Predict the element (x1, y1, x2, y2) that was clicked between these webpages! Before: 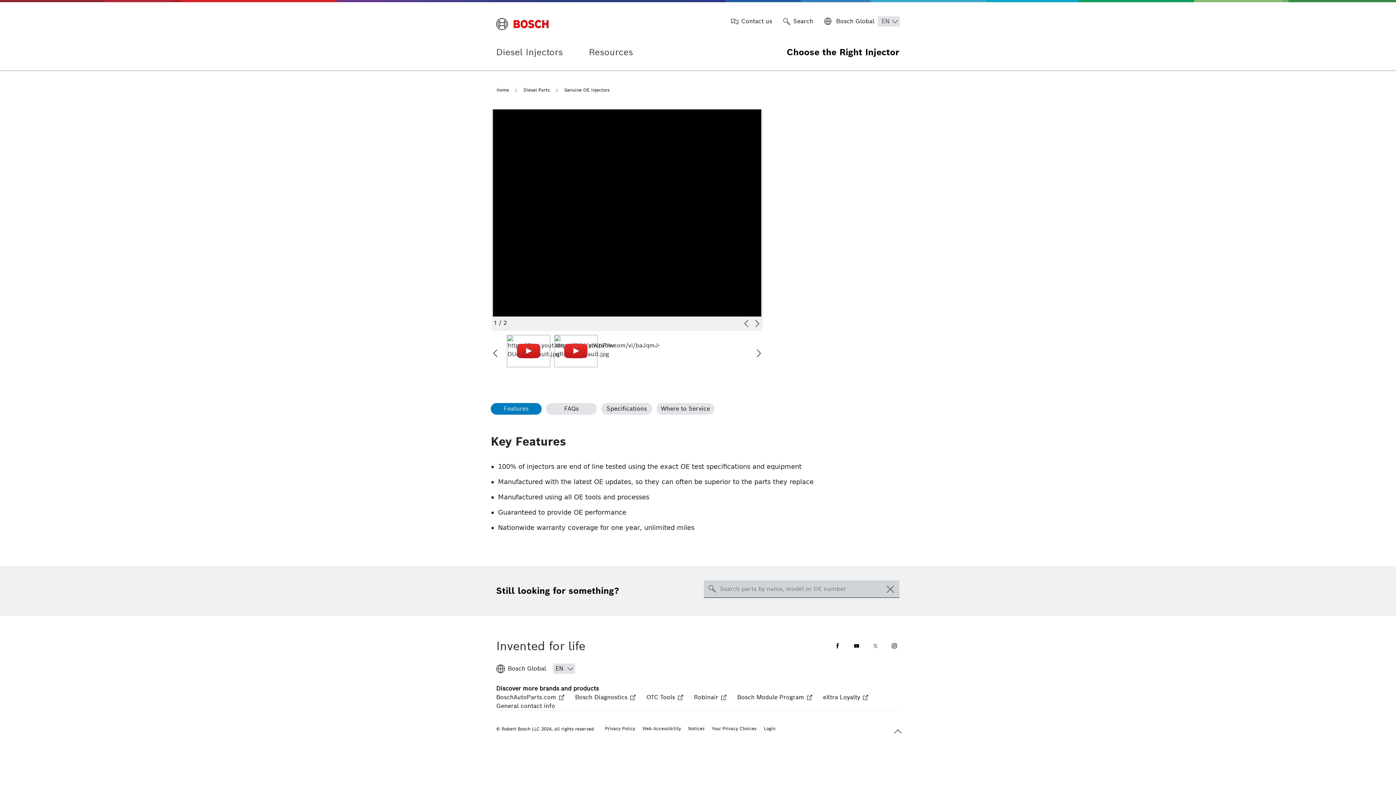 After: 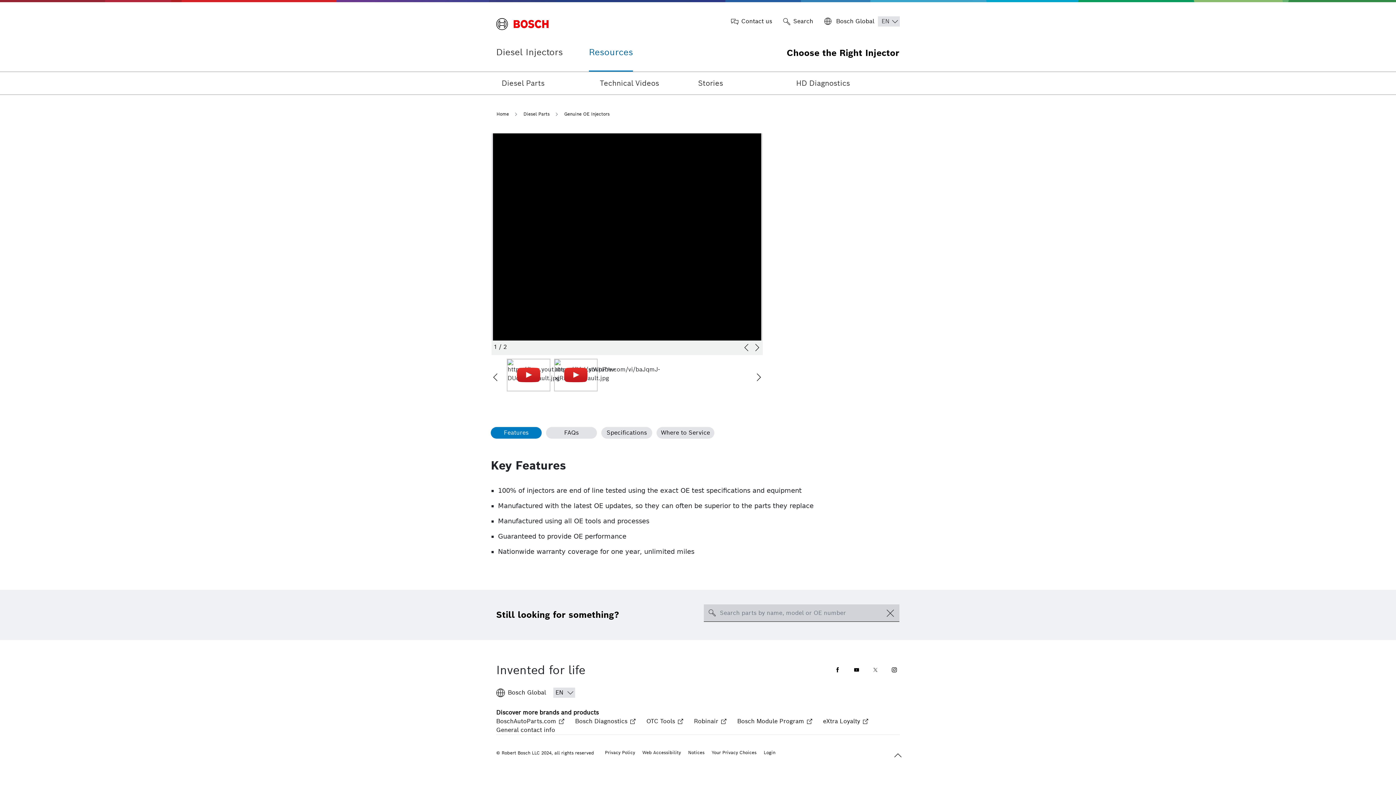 Action: bbox: (589, 34, 633, 70) label: Resources